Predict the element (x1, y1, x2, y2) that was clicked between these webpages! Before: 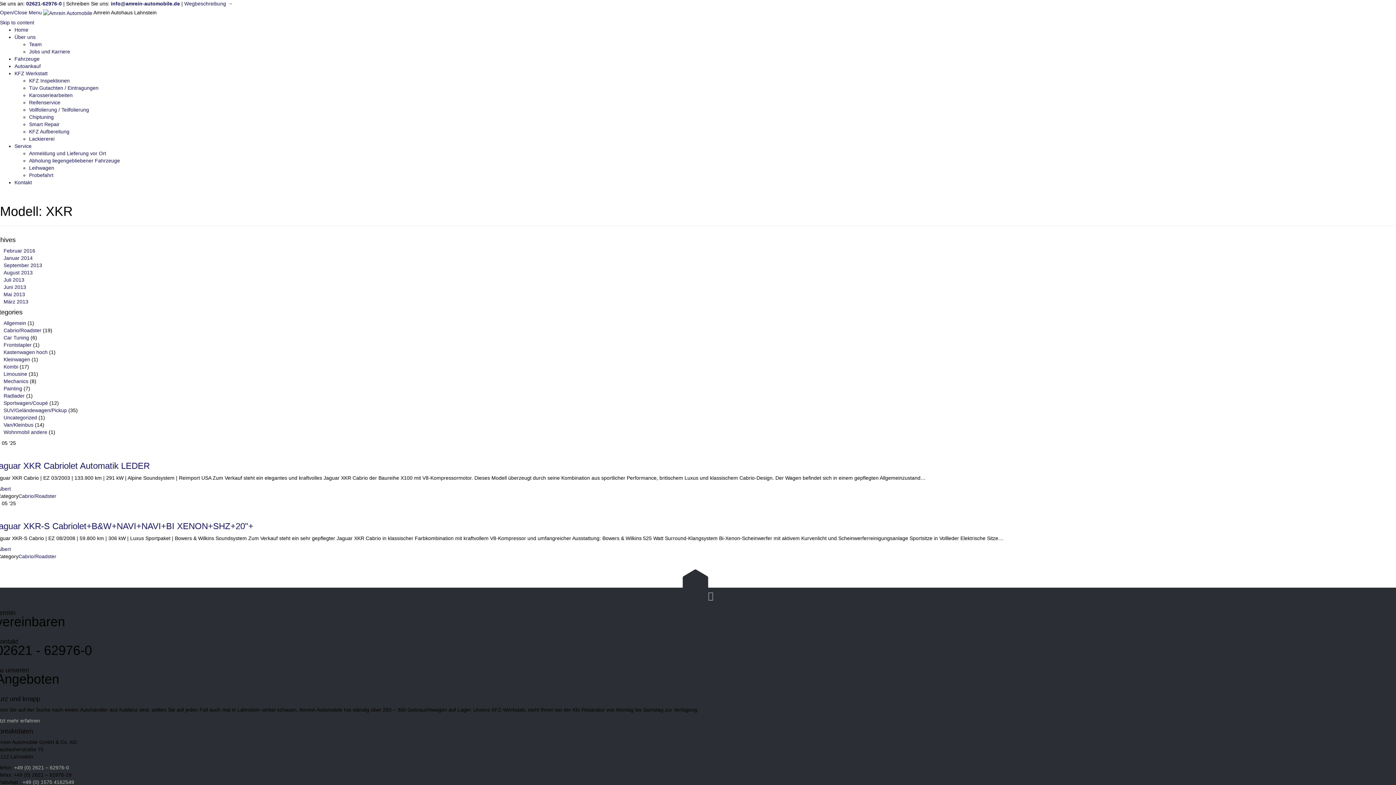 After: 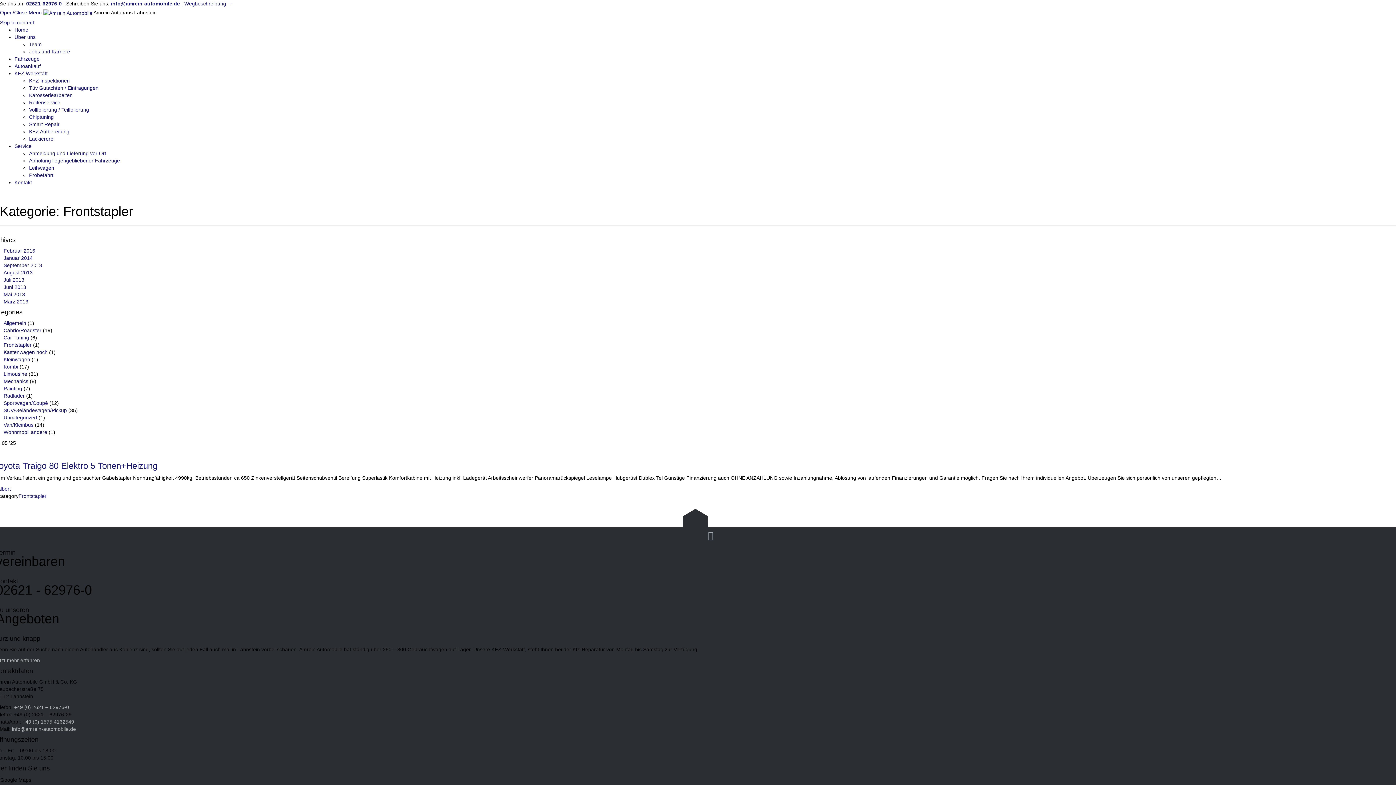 Action: bbox: (3, 342, 31, 347) label: Frontstapler